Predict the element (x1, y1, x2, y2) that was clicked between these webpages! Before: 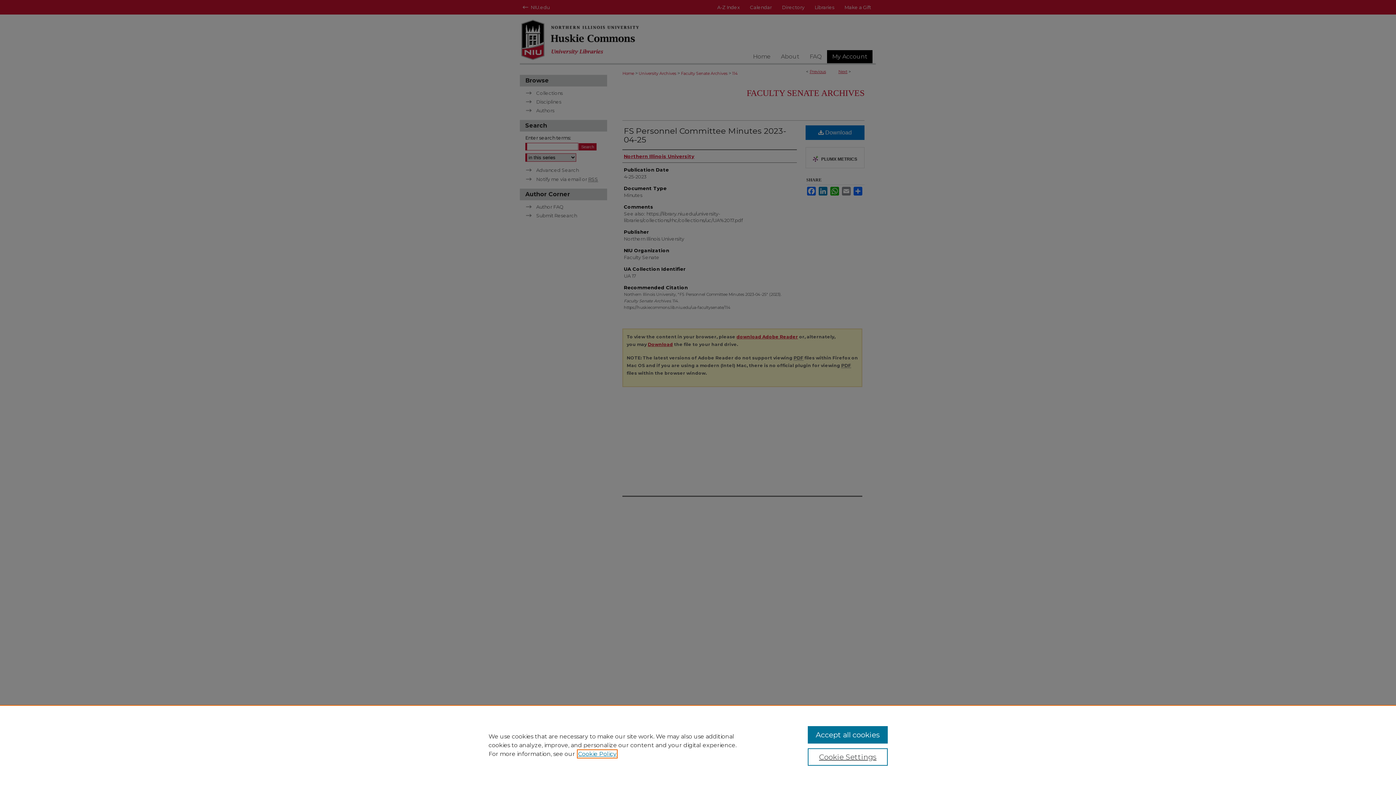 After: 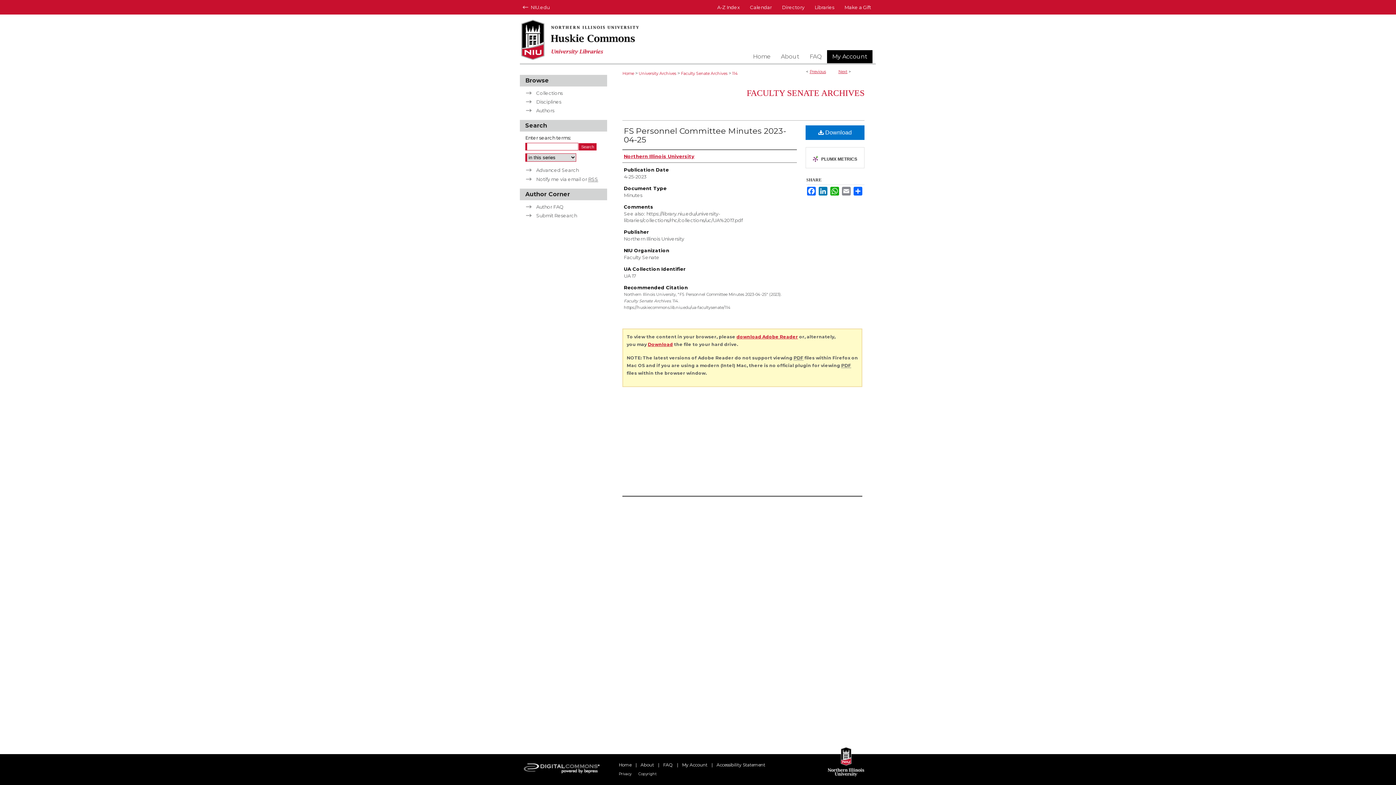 Action: bbox: (807, 726, 887, 744) label: Accept all cookies